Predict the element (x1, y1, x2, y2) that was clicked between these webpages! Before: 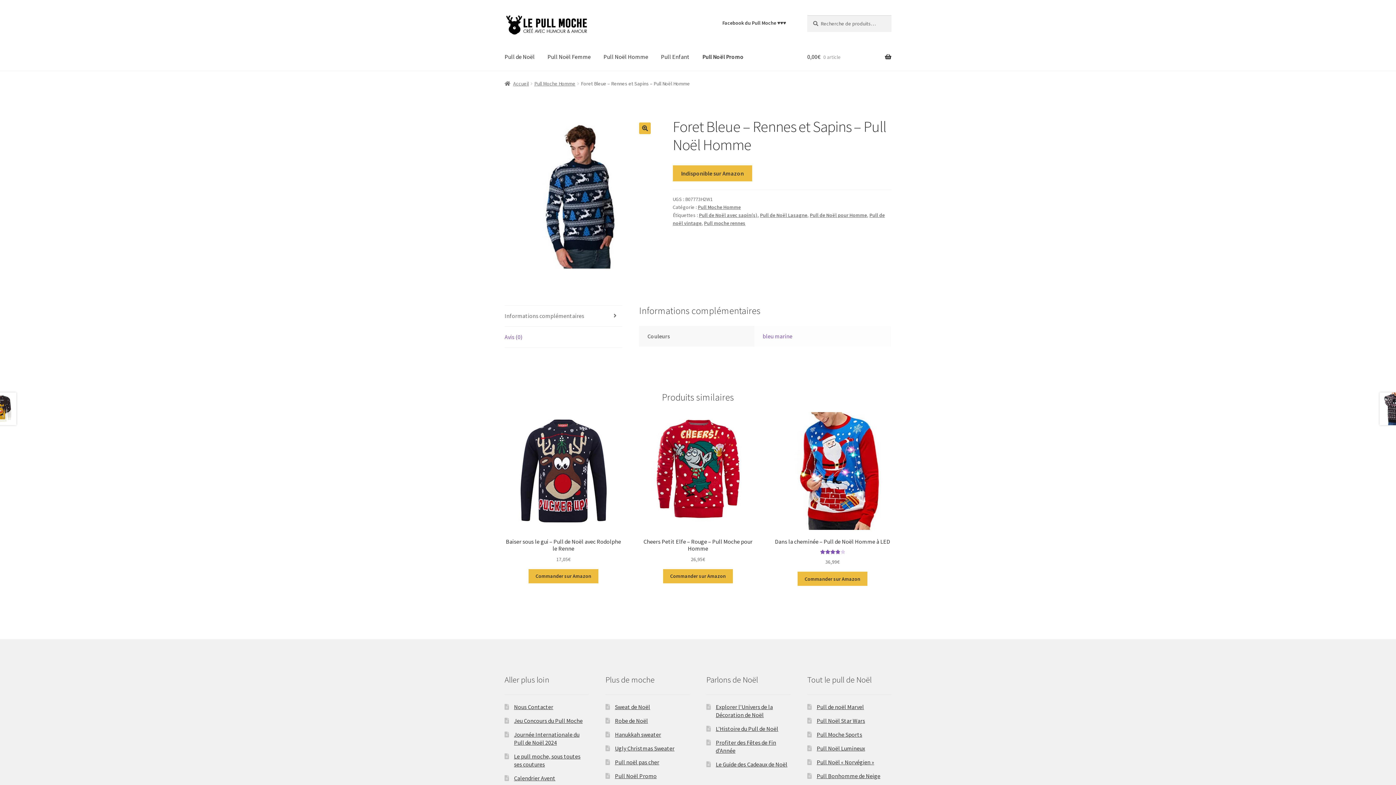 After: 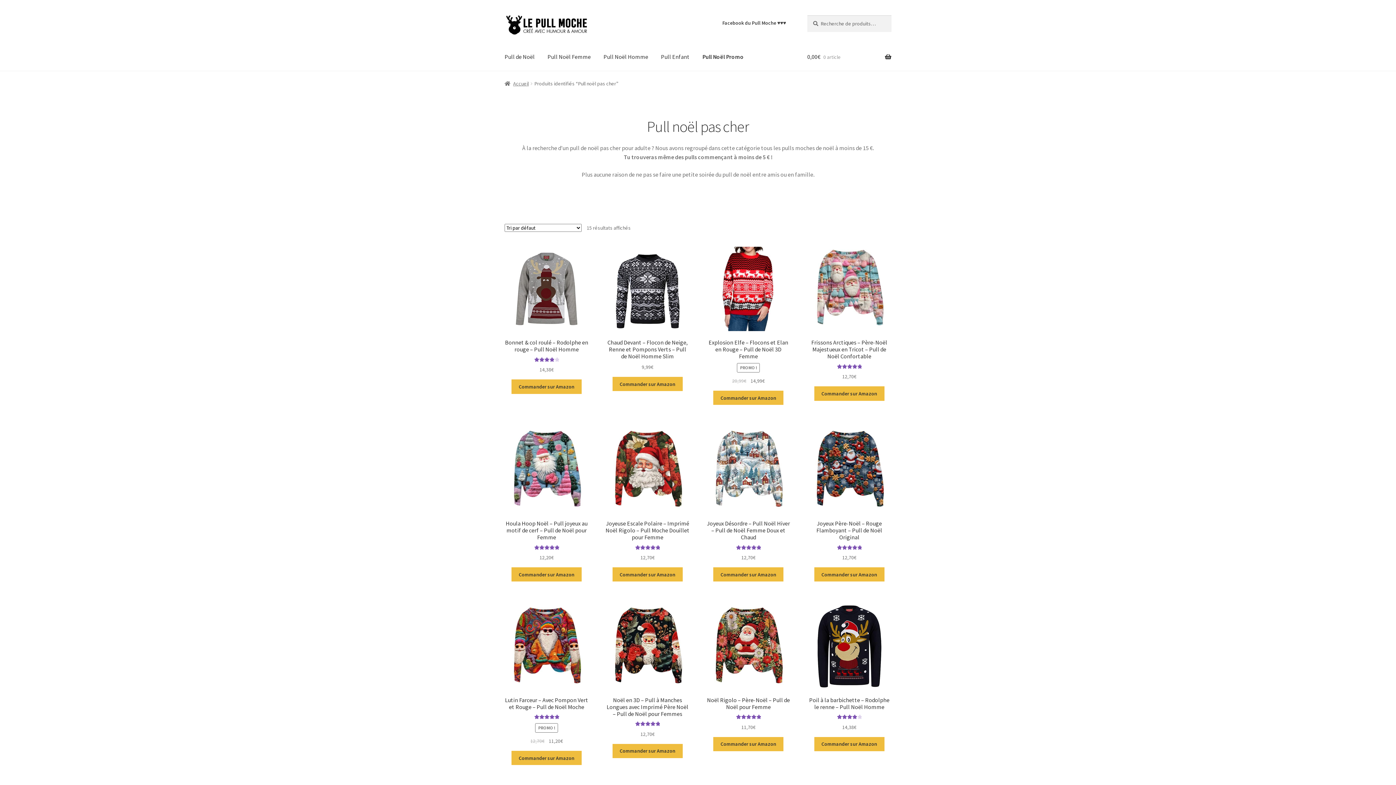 Action: label: Pull noël pas cher bbox: (615, 759, 659, 766)